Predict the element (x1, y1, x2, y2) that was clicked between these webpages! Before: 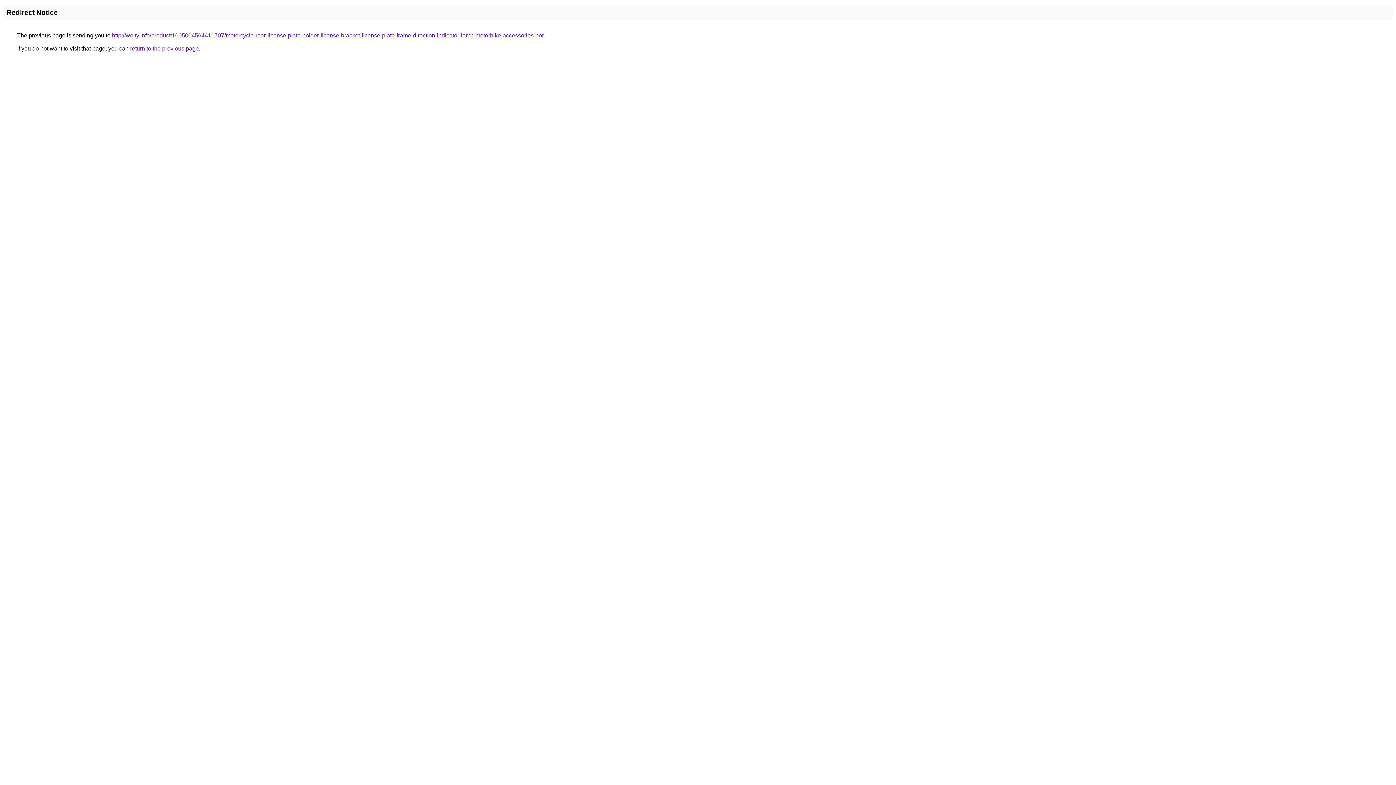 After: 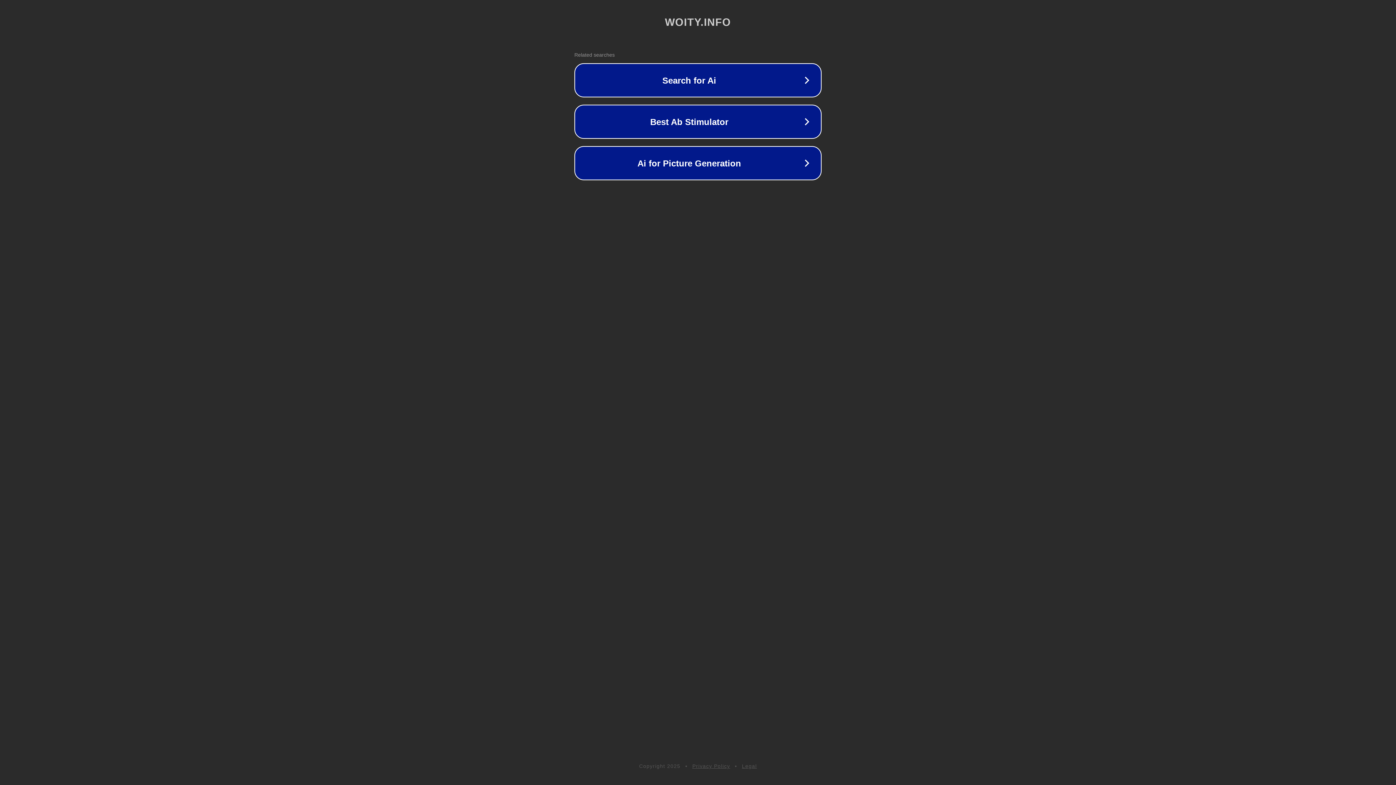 Action: bbox: (112, 32, 543, 38) label: http://woity.info/product/1005004564411707/motorcycle-rear-license-plate-holder-license-bracket-license-plate-frame-direction-indicator-lamp-motorbike-accessories-hot